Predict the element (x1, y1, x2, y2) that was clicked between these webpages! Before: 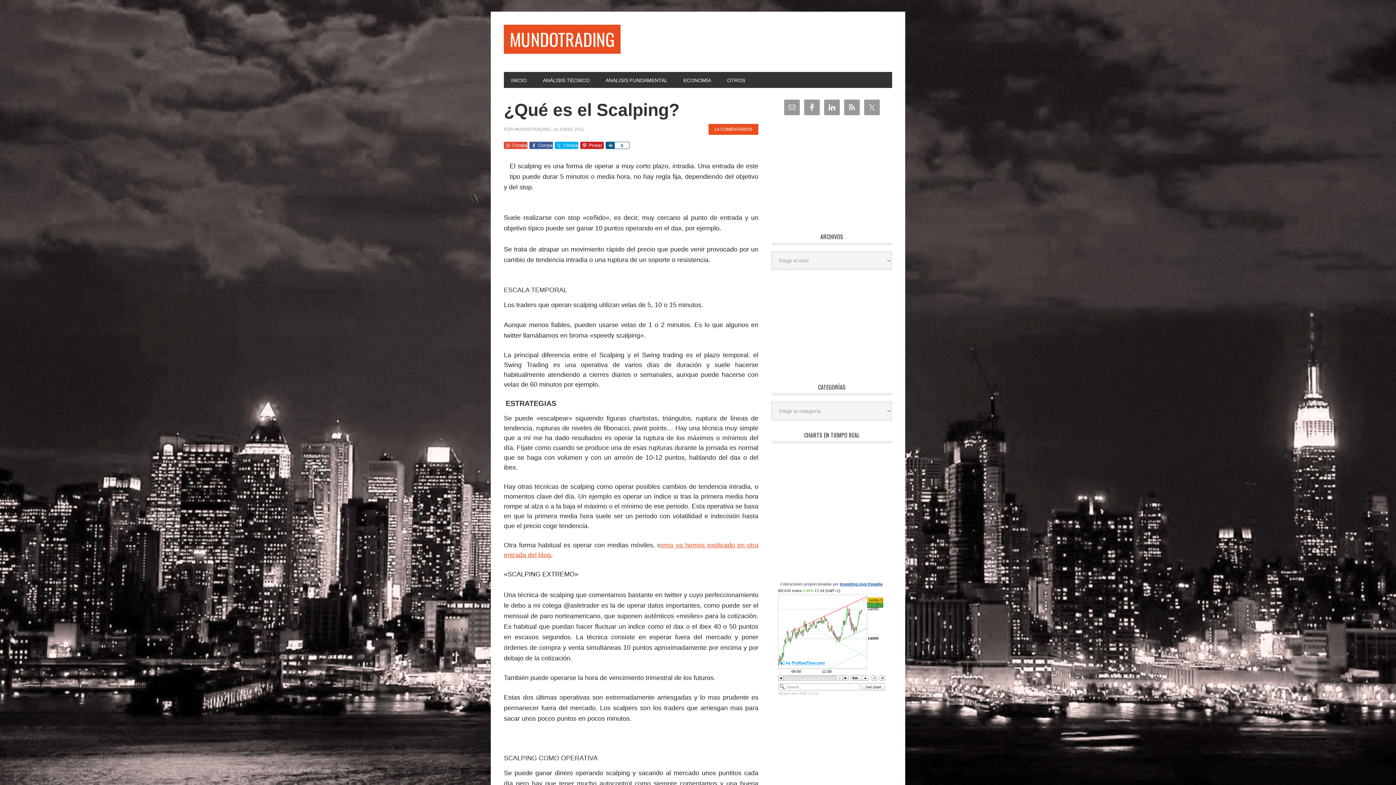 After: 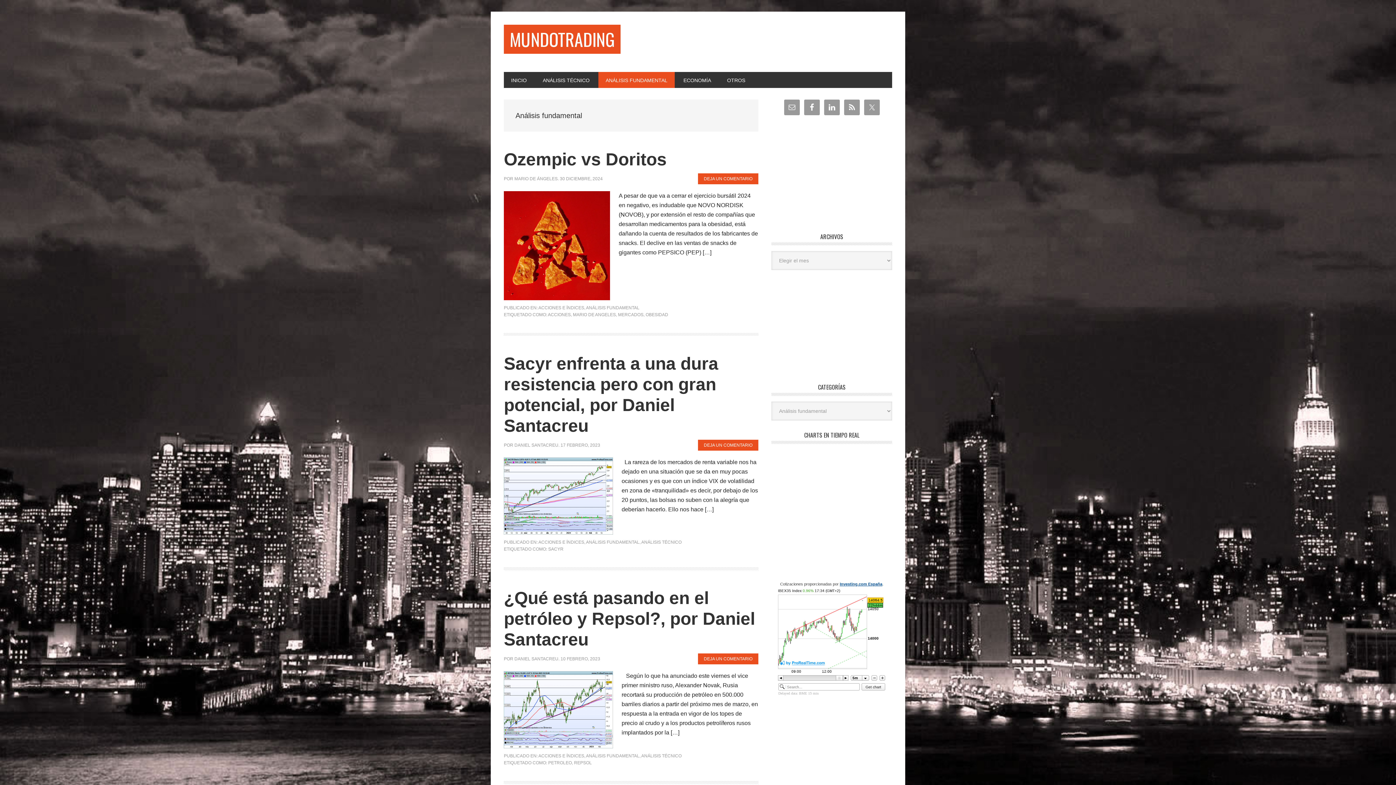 Action: bbox: (598, 72, 674, 88) label: ANÁLISIS FUNDAMENTAL